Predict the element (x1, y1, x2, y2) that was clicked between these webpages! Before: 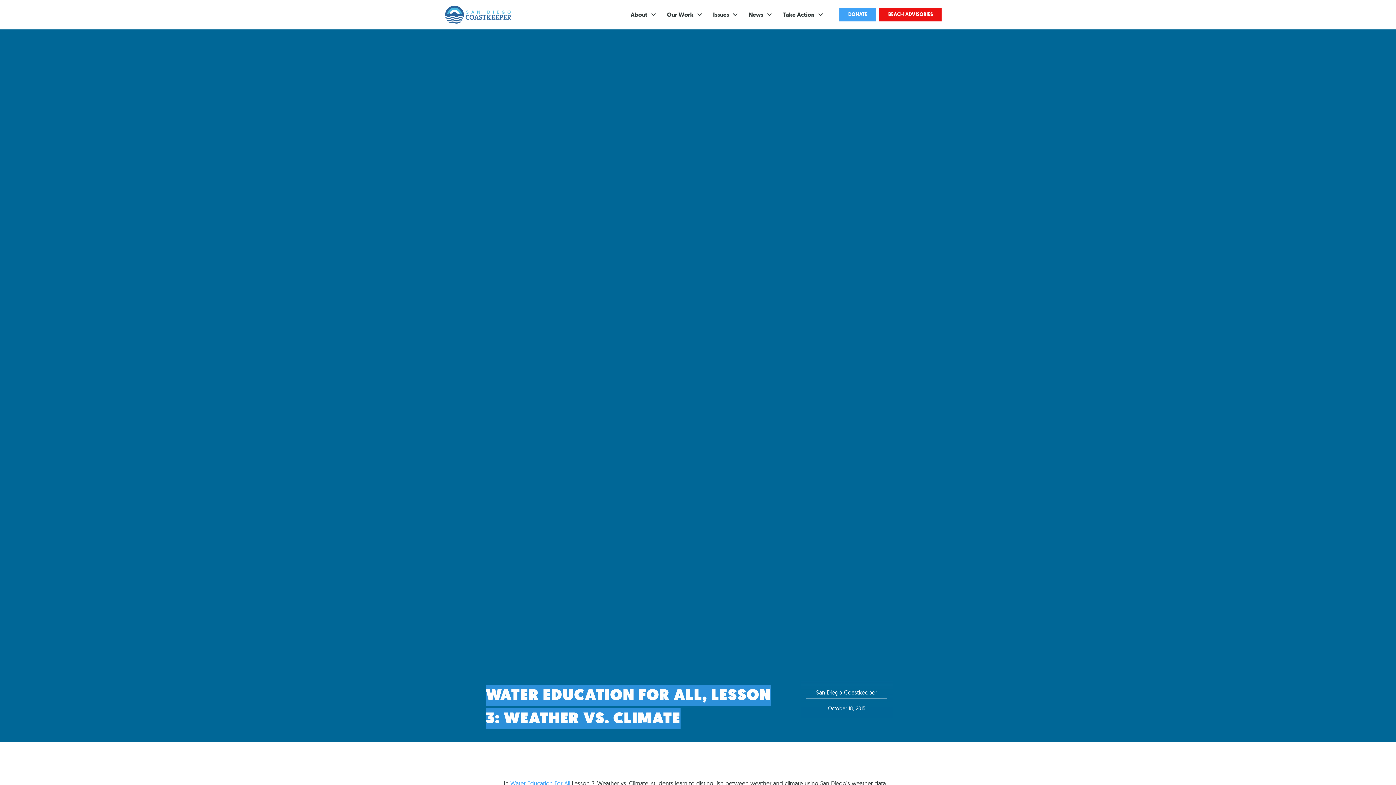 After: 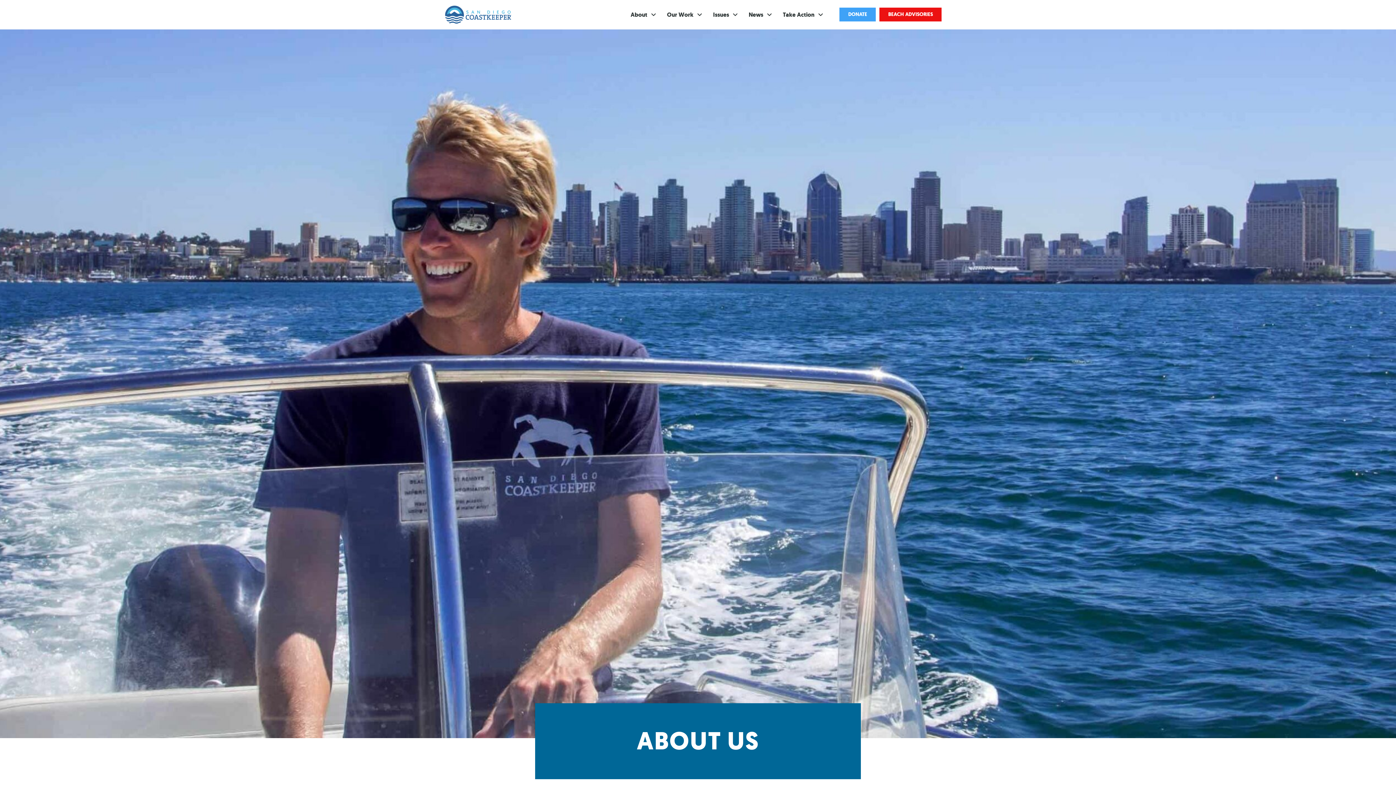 Action: bbox: (628, 9, 658, 19) label: About